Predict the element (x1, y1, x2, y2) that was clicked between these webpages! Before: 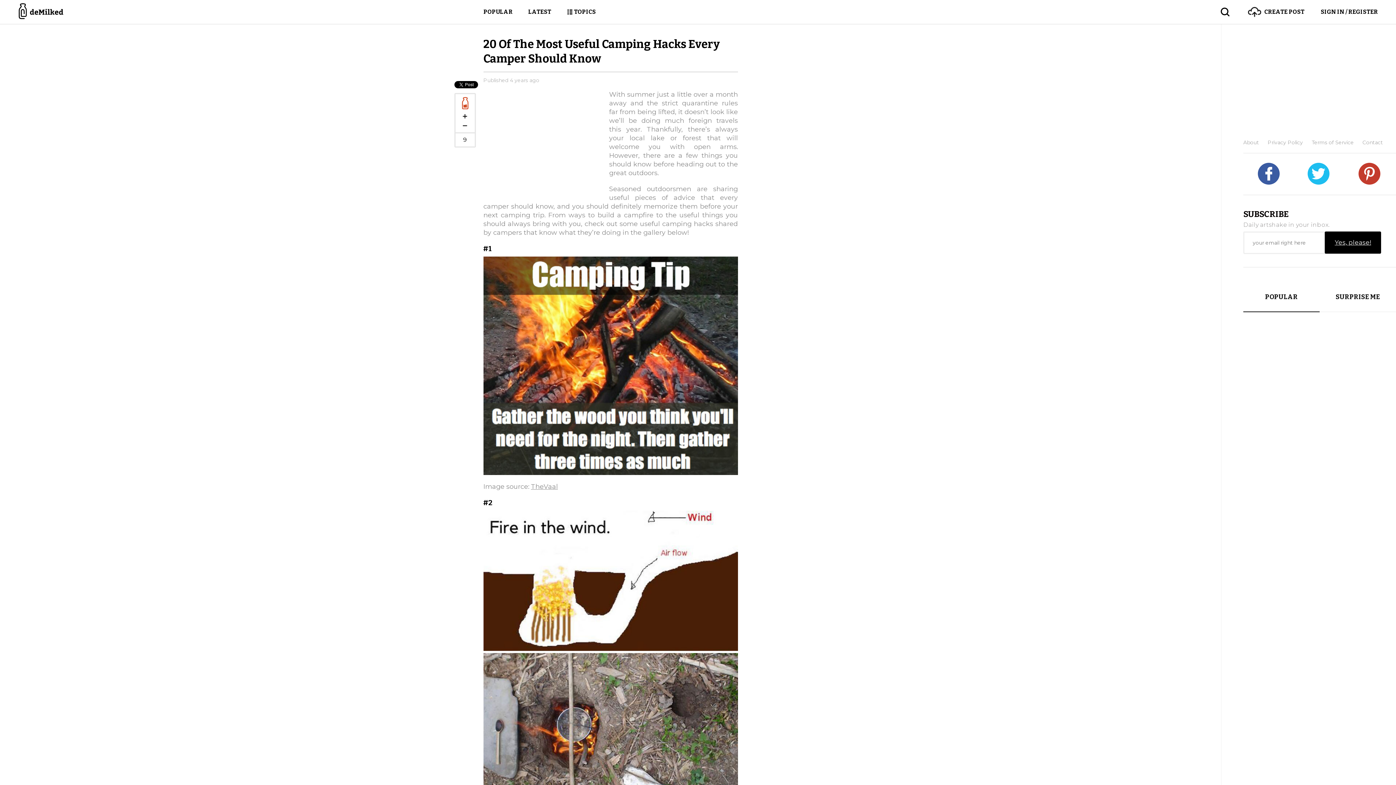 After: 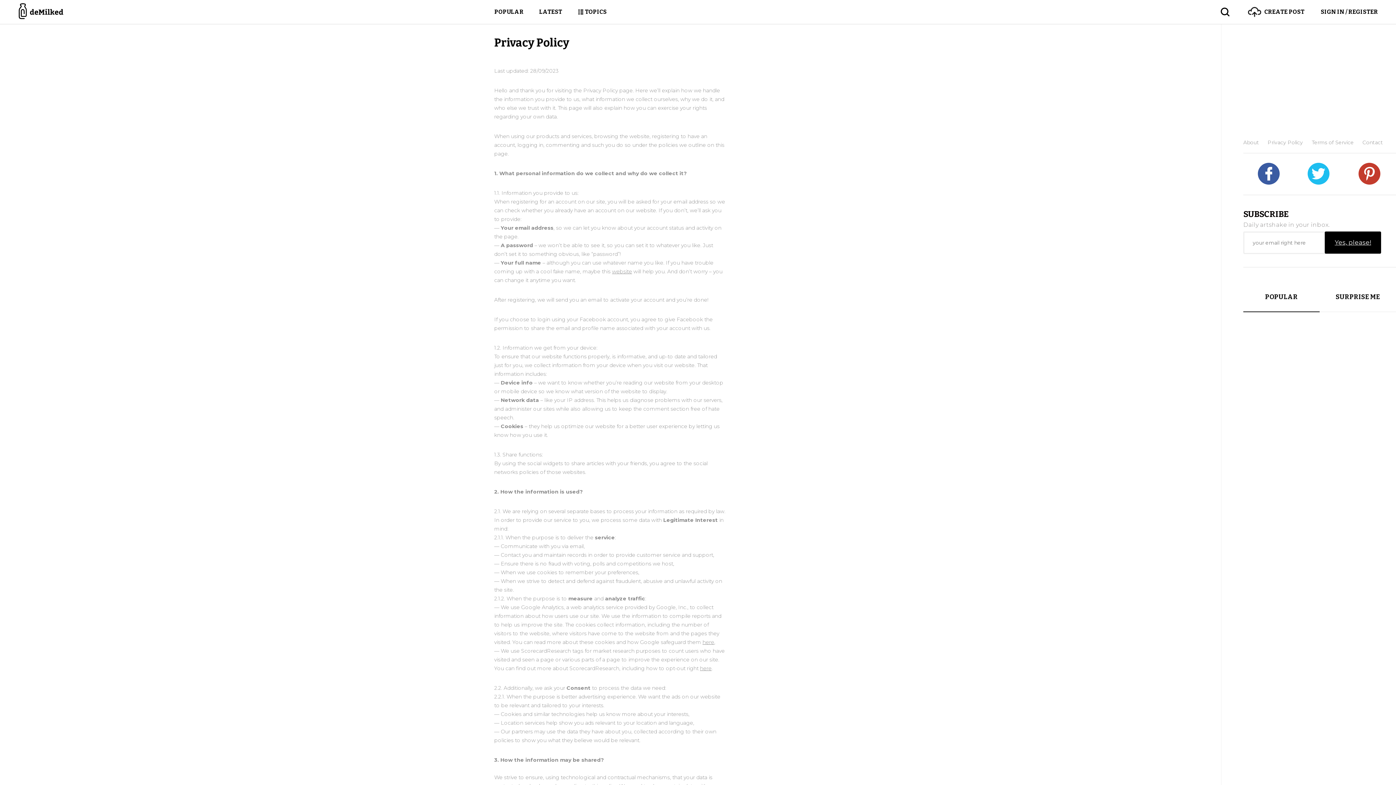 Action: bbox: (1268, 138, 1303, 147) label: Privacy Policy